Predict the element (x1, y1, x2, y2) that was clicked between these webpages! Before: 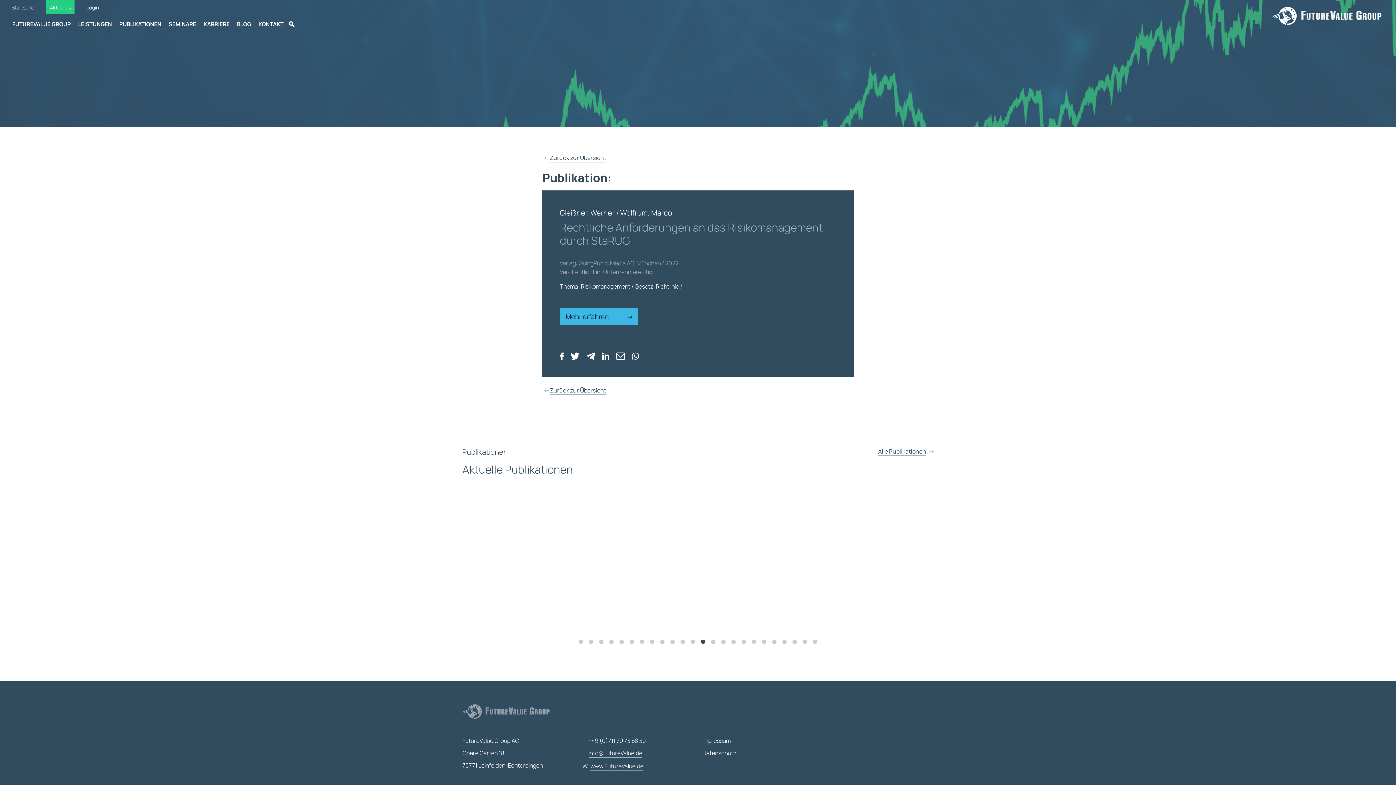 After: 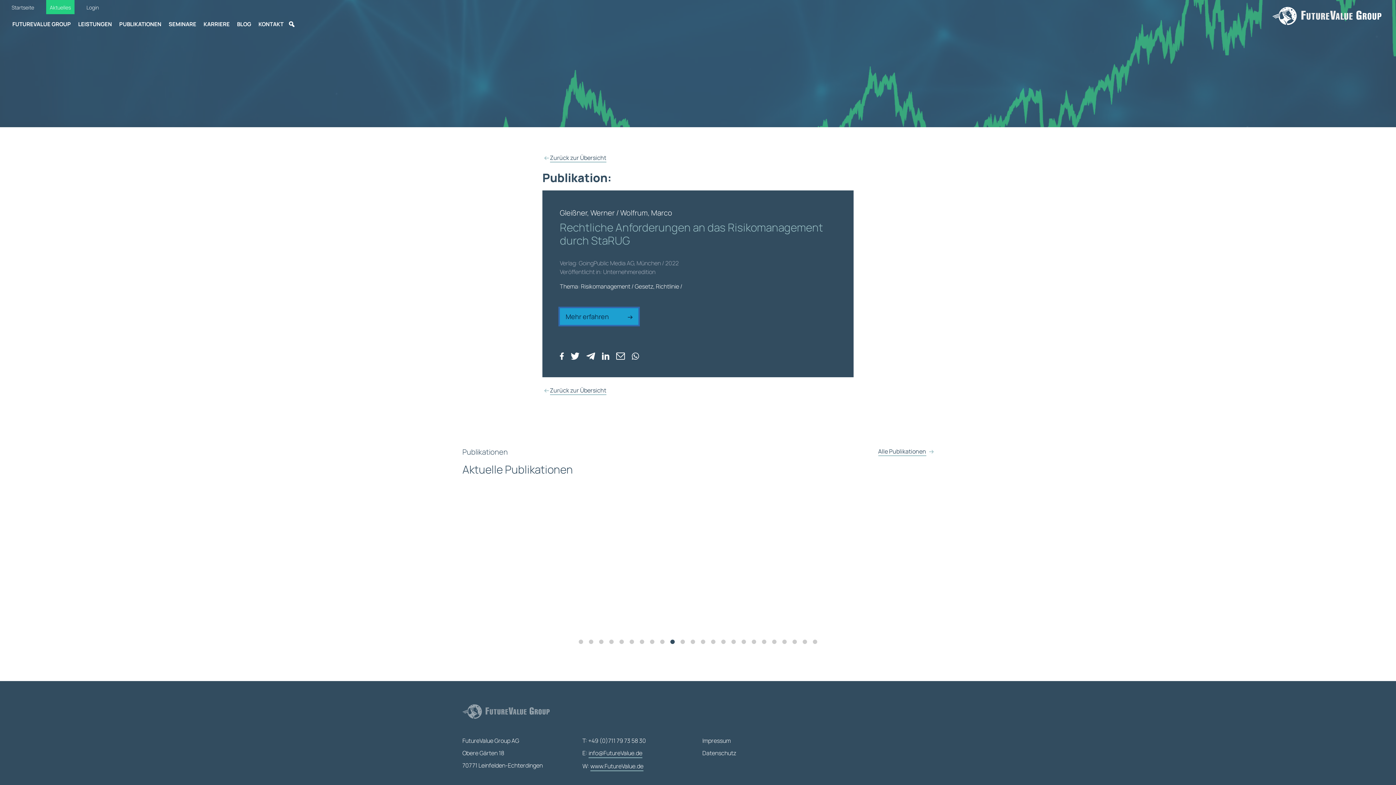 Action: label: Mehr erfahren  bbox: (560, 308, 638, 325)